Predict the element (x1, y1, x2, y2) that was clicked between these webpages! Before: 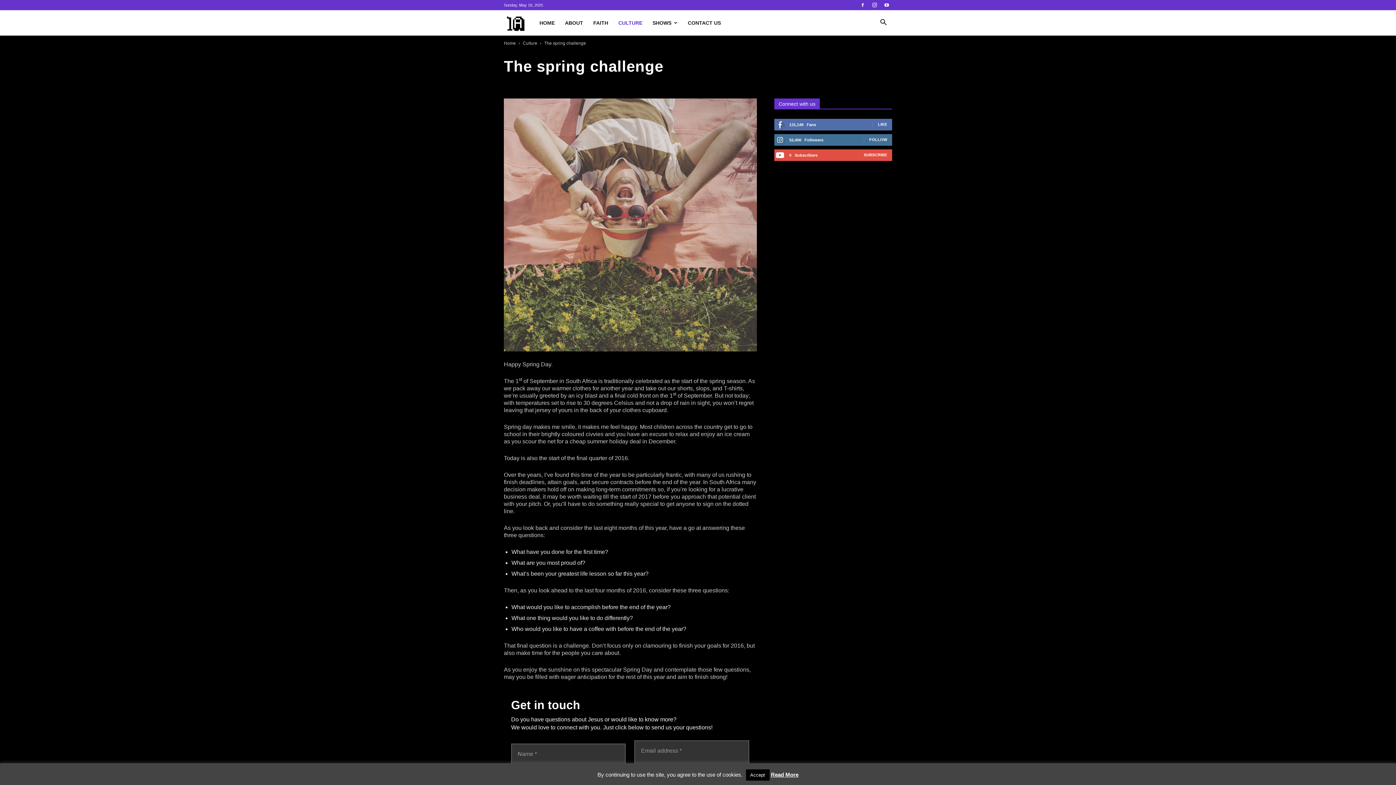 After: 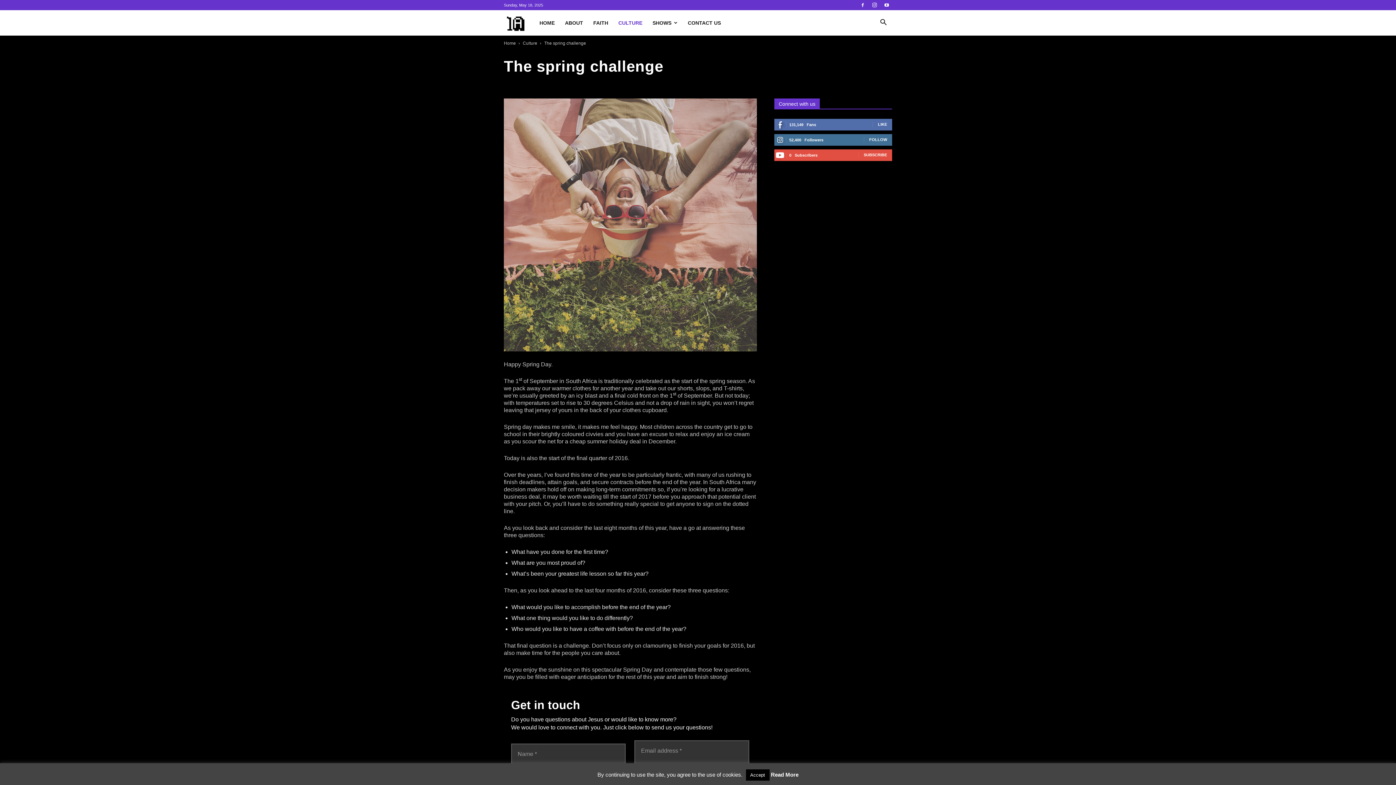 Action: bbox: (771, 772, 798, 778) label: Read More